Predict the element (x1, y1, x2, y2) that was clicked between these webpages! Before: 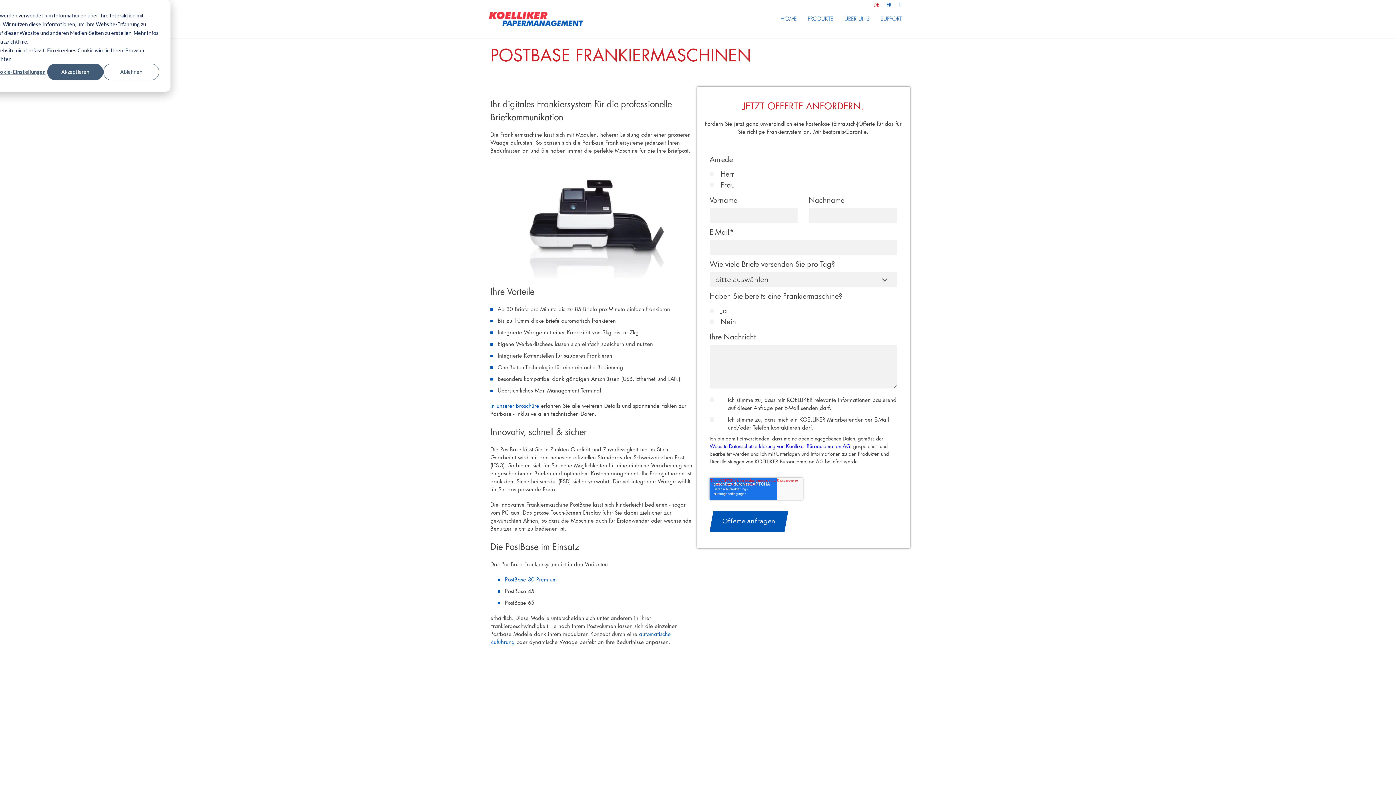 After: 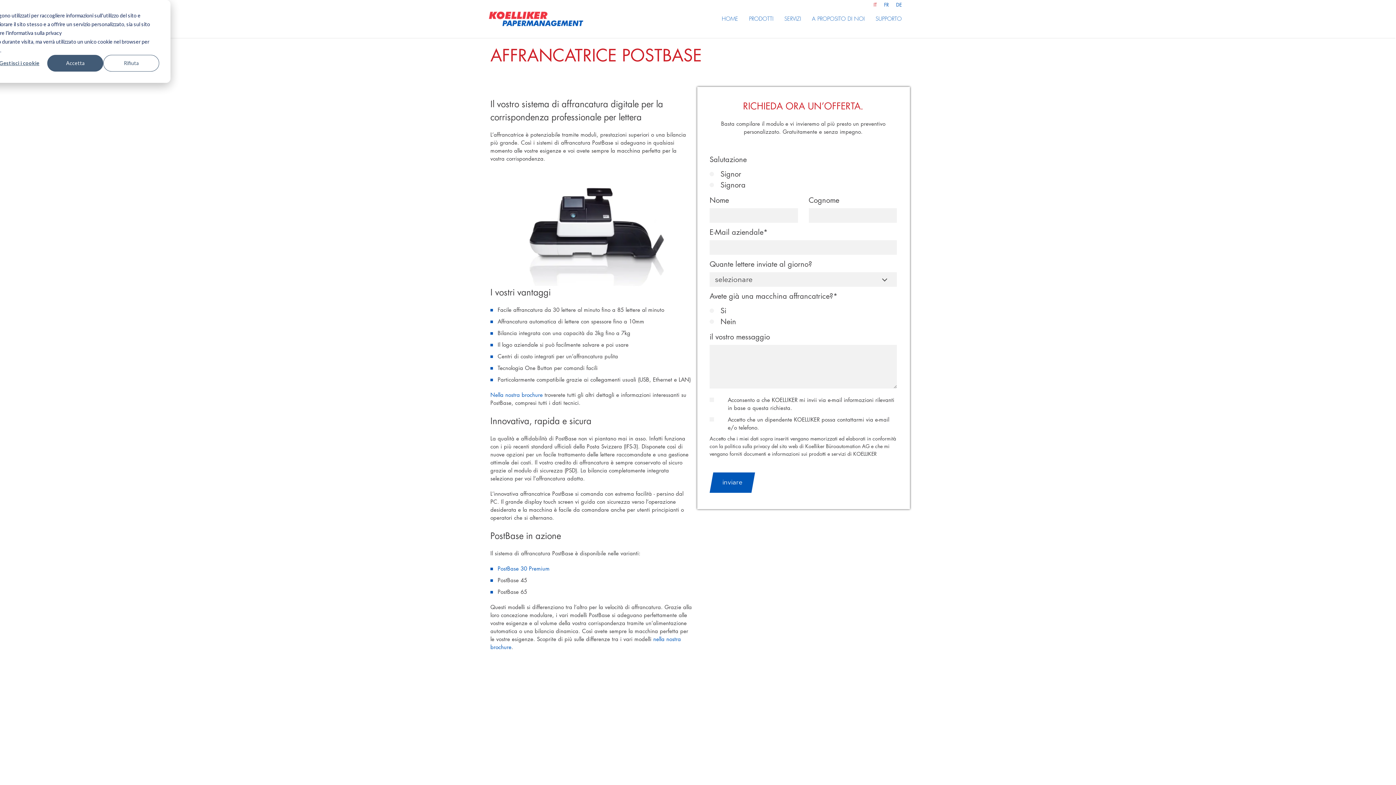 Action: label: IT bbox: (898, -1, 902, 10)